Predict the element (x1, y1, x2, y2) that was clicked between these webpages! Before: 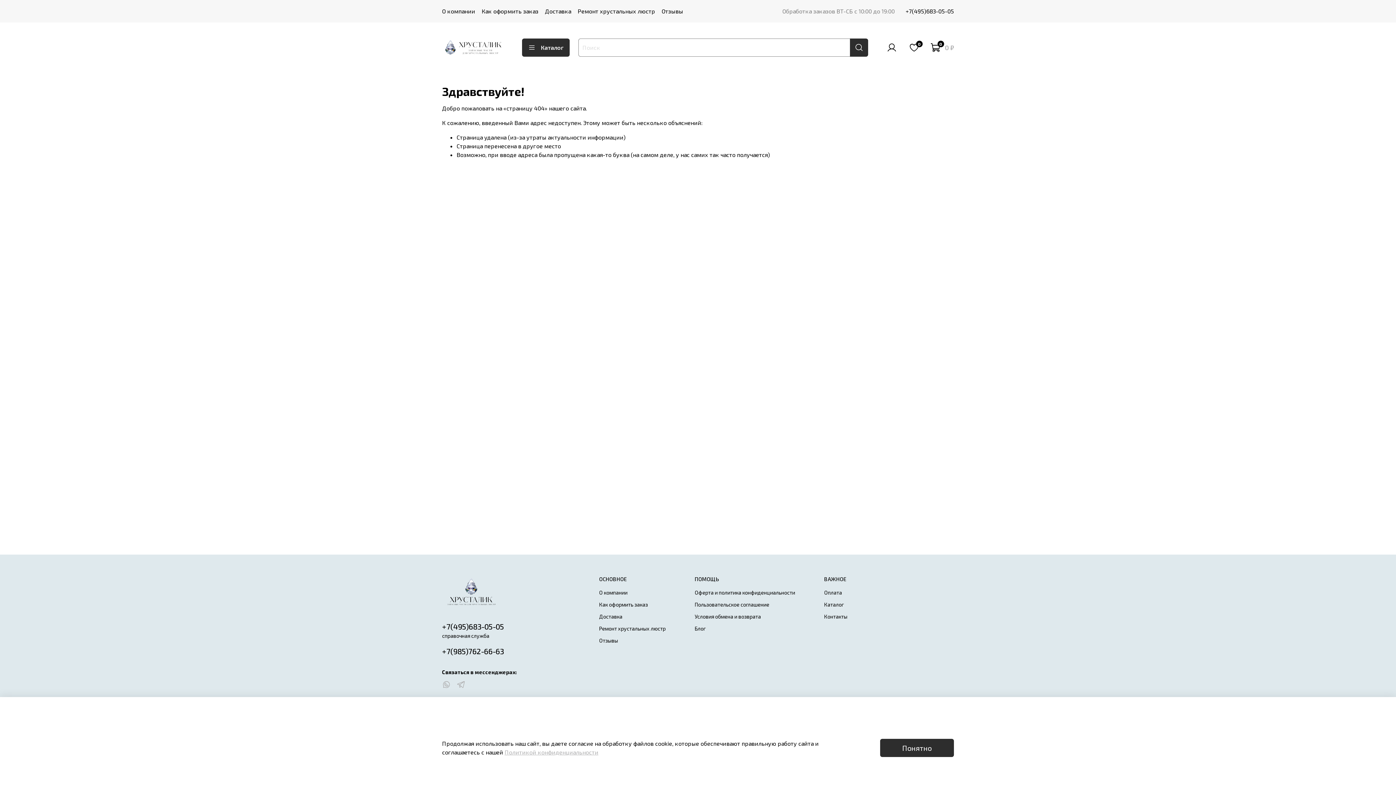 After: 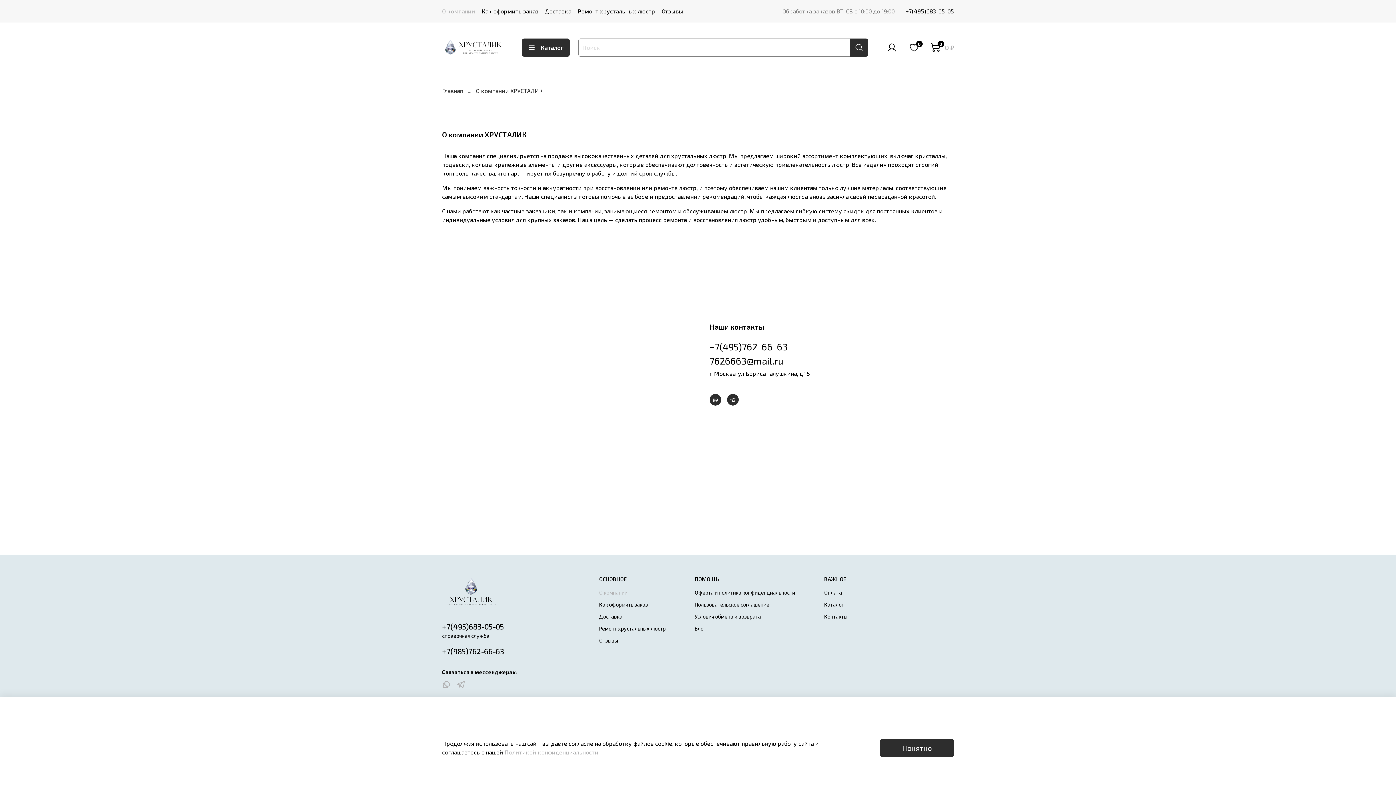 Action: label: О компании bbox: (599, 589, 665, 596)